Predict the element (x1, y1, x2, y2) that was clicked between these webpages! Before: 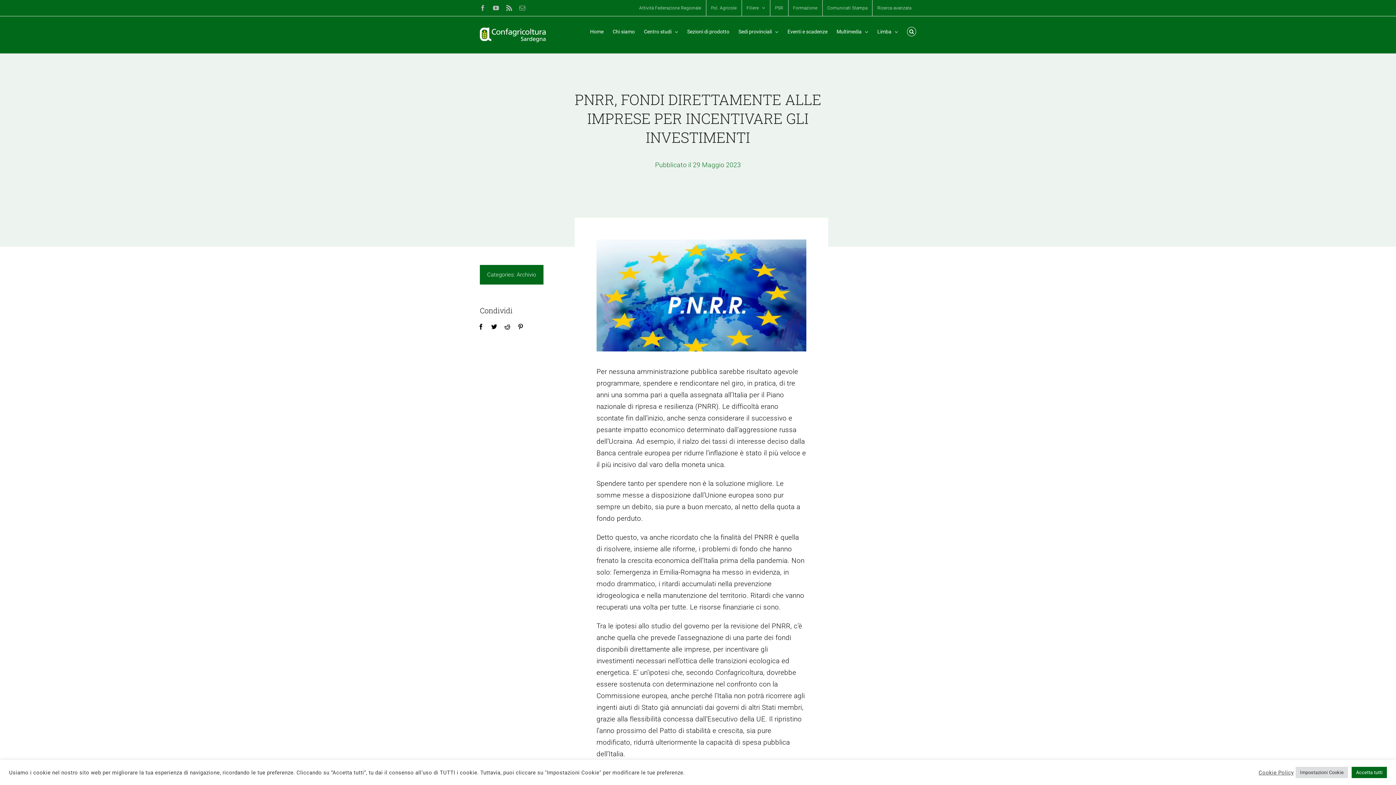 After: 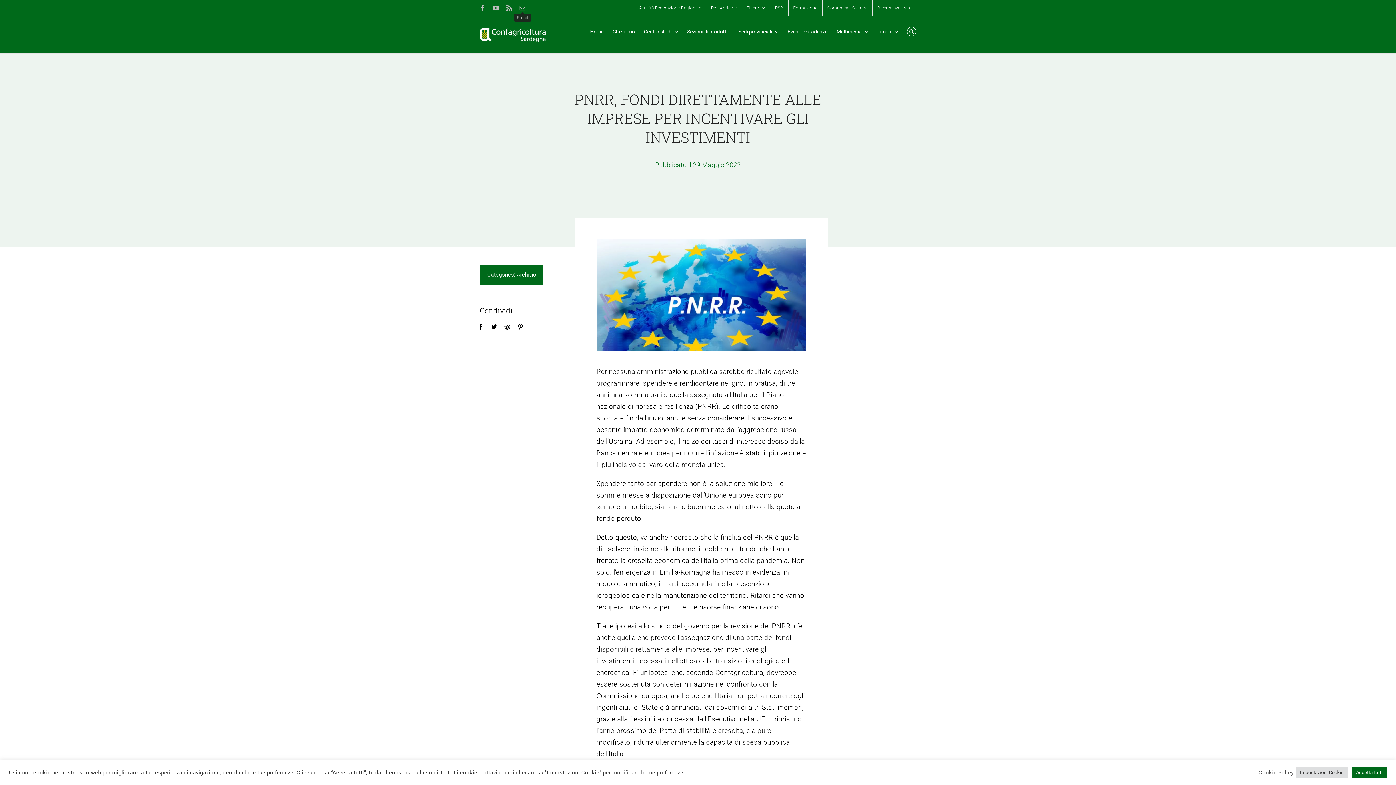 Action: label: Email bbox: (519, 5, 525, 10)